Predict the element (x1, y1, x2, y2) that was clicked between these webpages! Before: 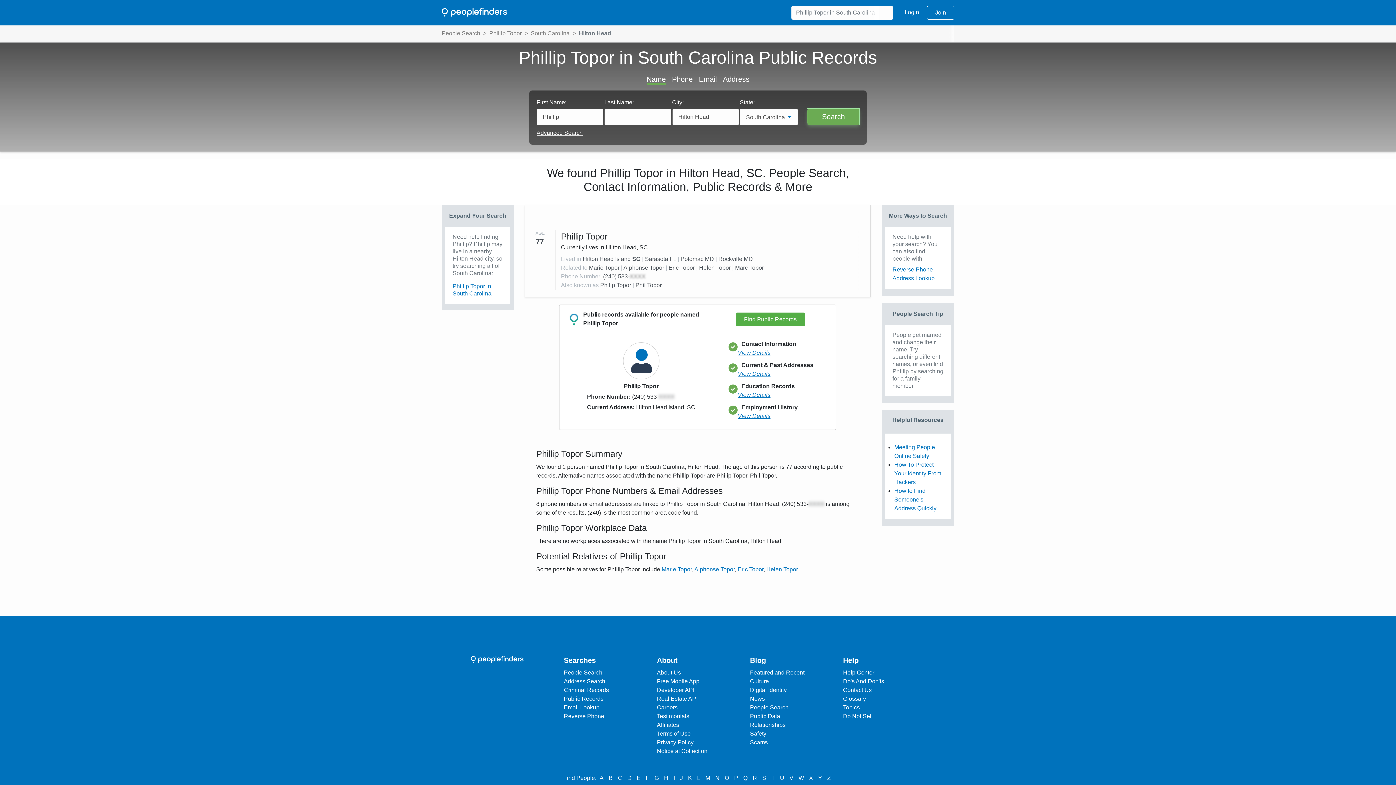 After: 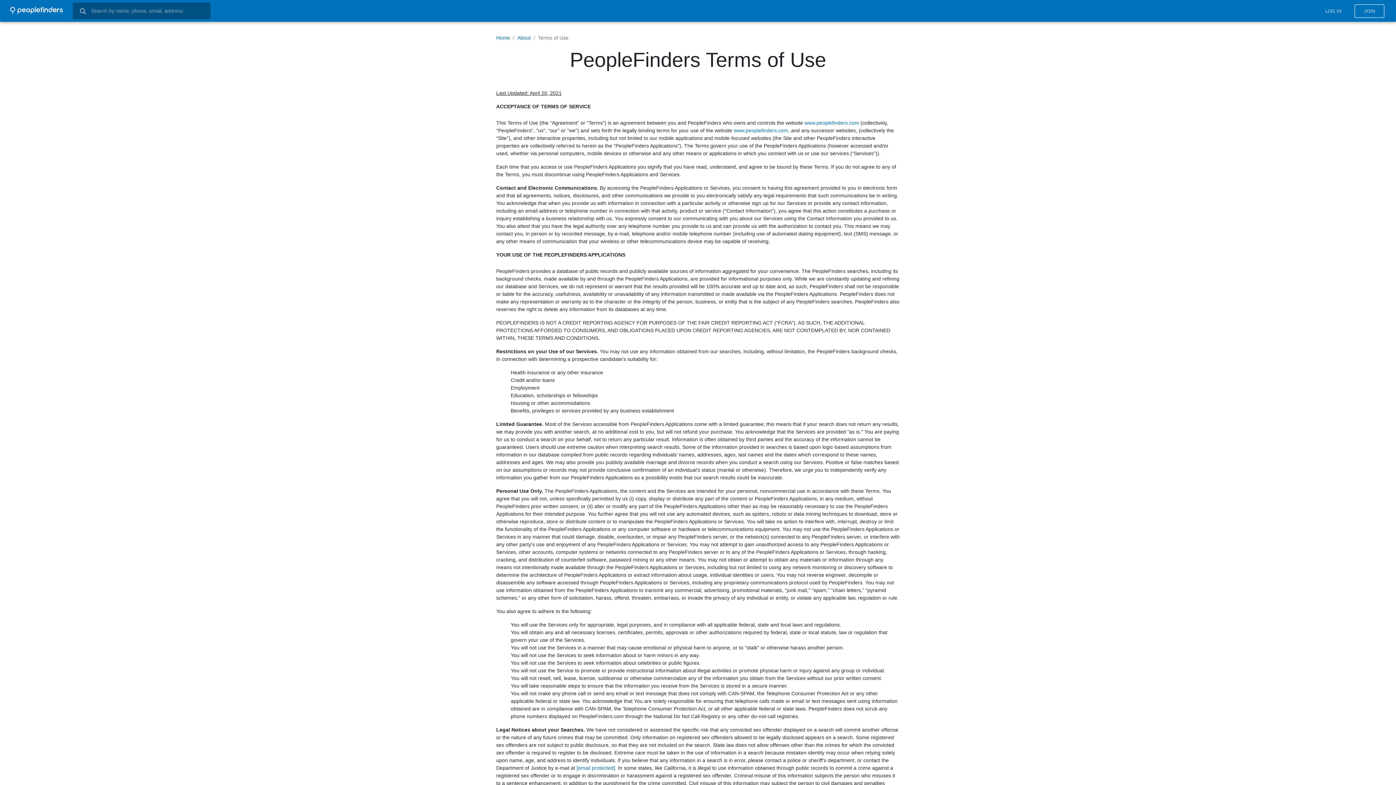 Action: bbox: (657, 729, 690, 738) label: Terms of Use